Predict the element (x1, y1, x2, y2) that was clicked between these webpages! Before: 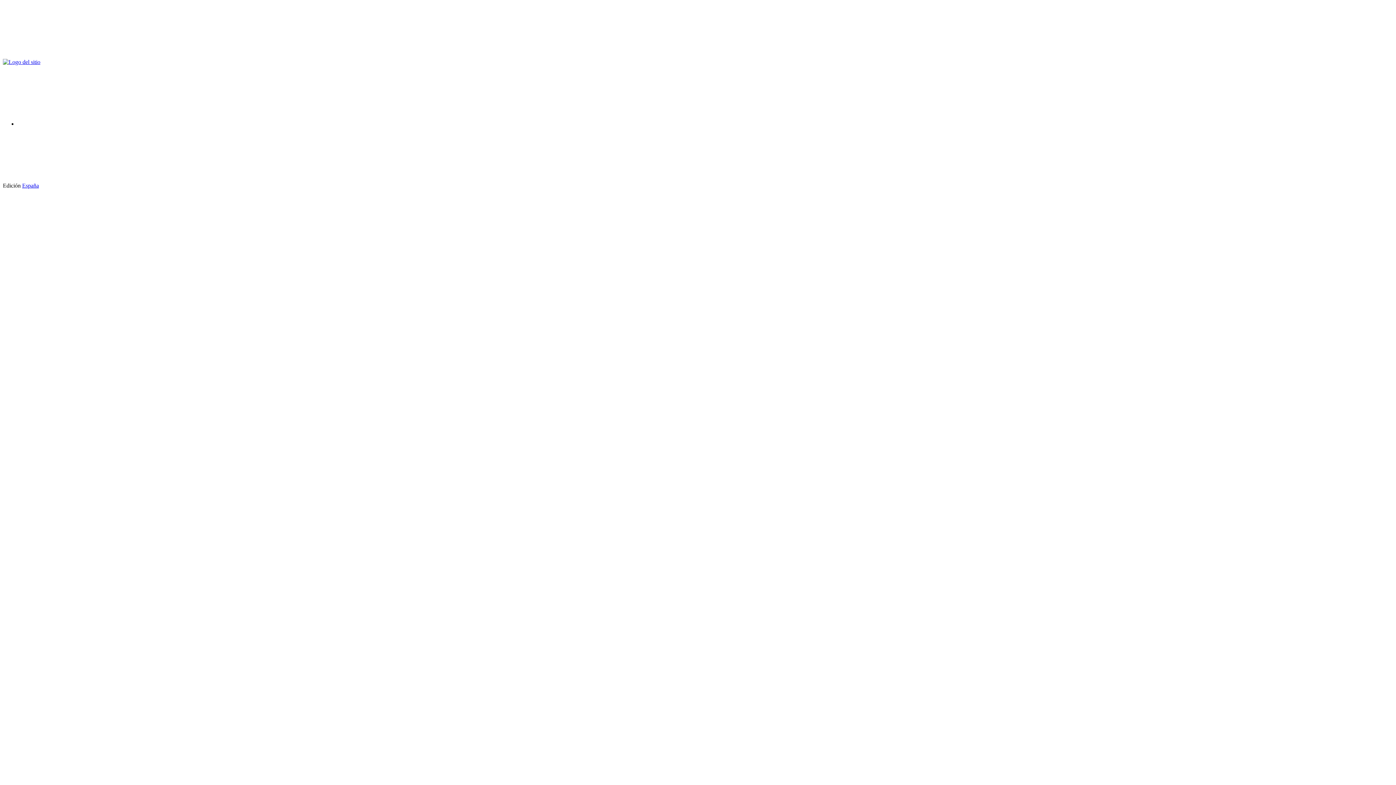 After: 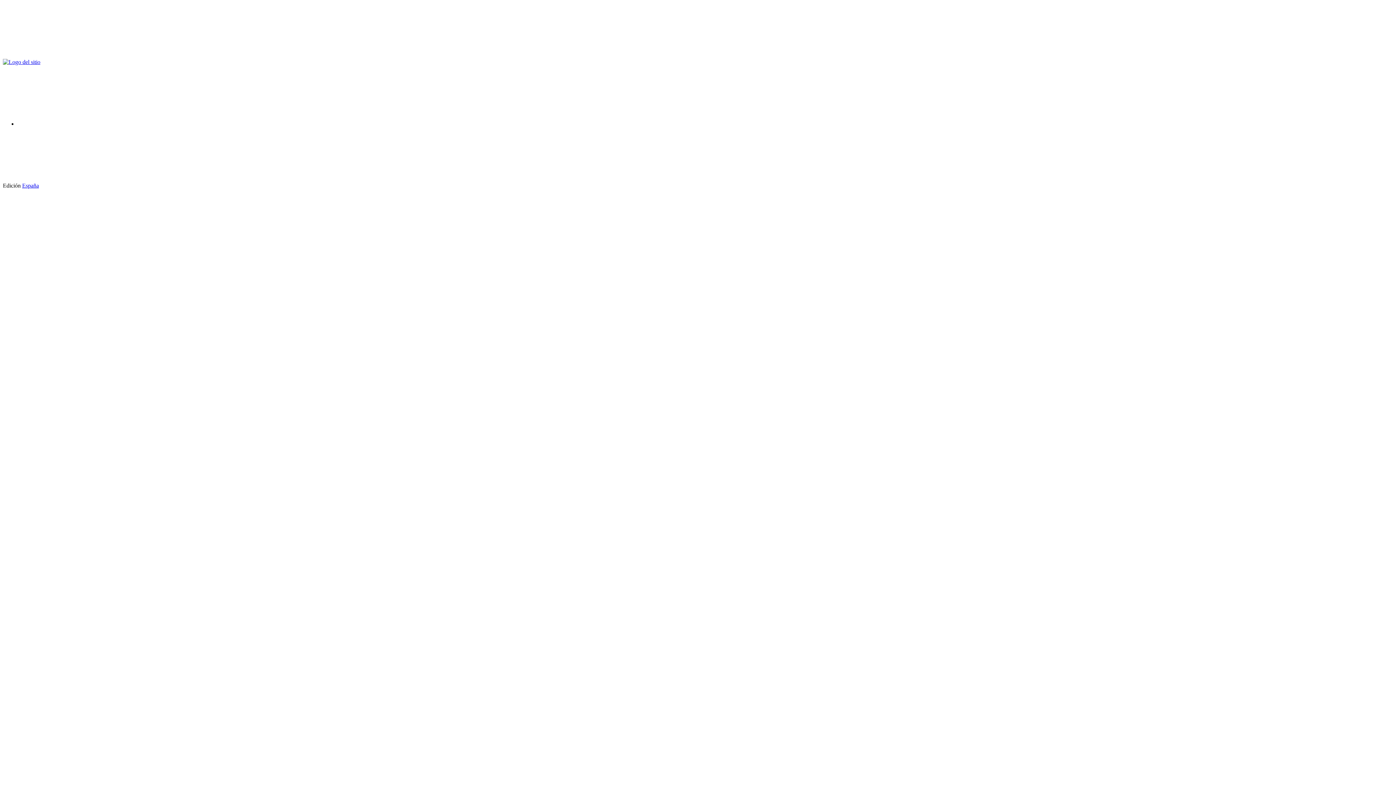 Action: bbox: (40, 182, 149, 188)